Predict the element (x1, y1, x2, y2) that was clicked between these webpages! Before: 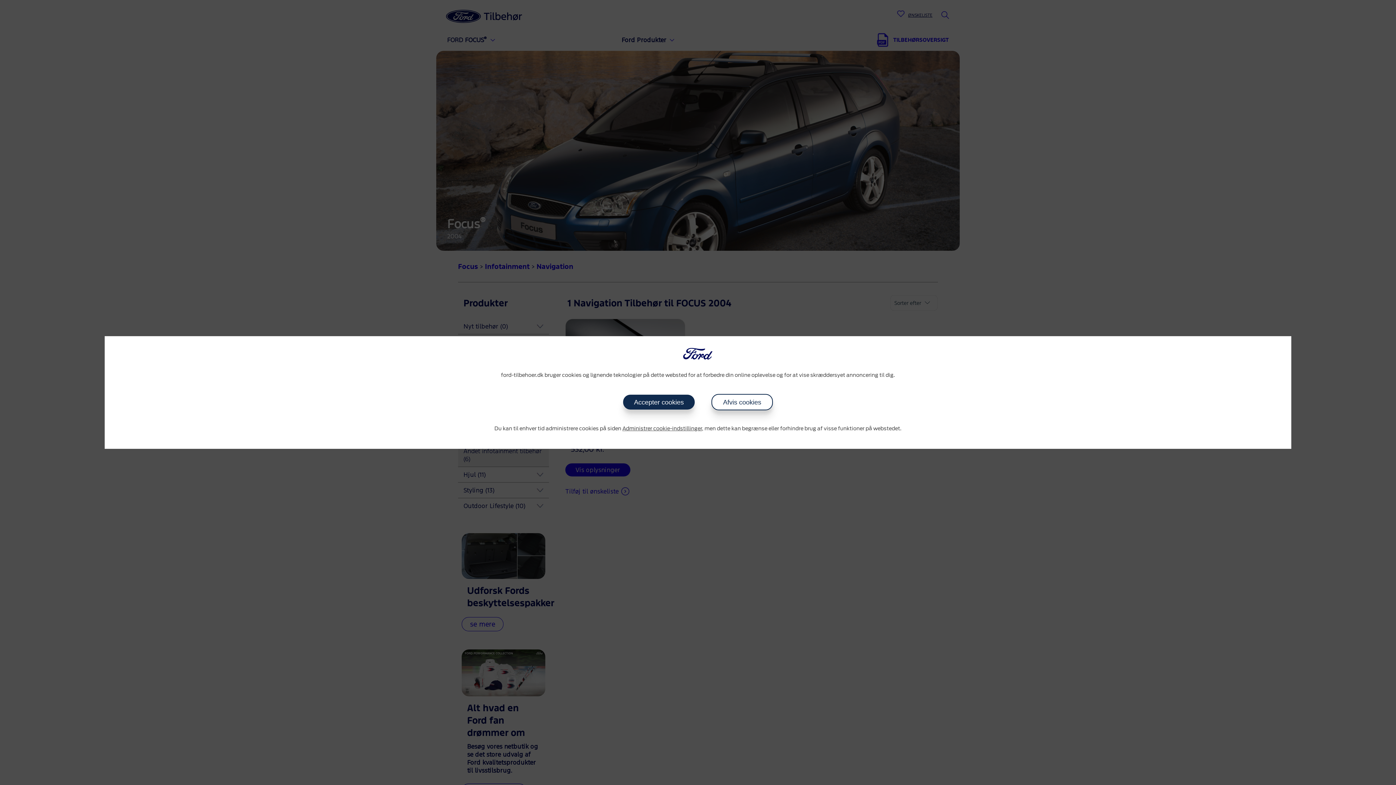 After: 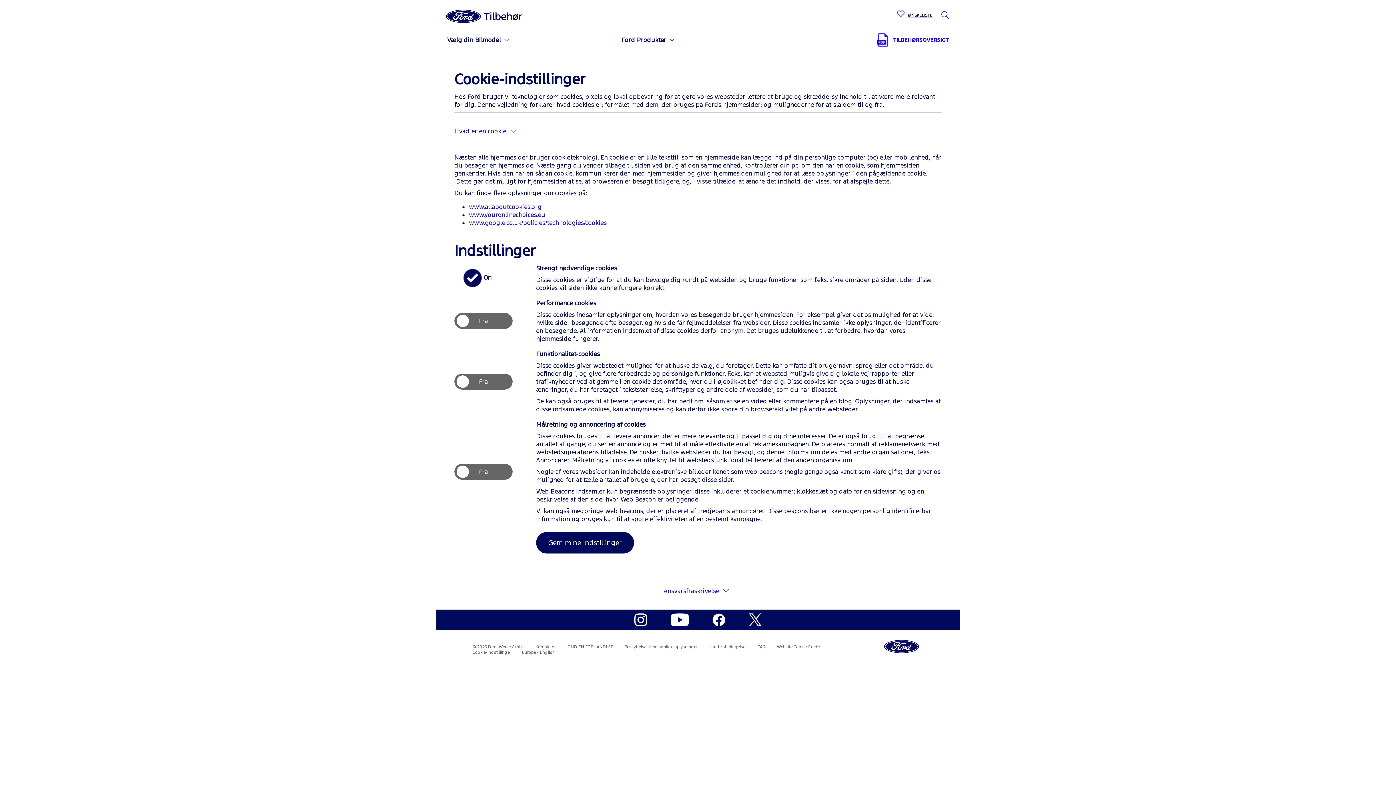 Action: bbox: (622, 426, 702, 431) label: Administrer cookie-indstillinger